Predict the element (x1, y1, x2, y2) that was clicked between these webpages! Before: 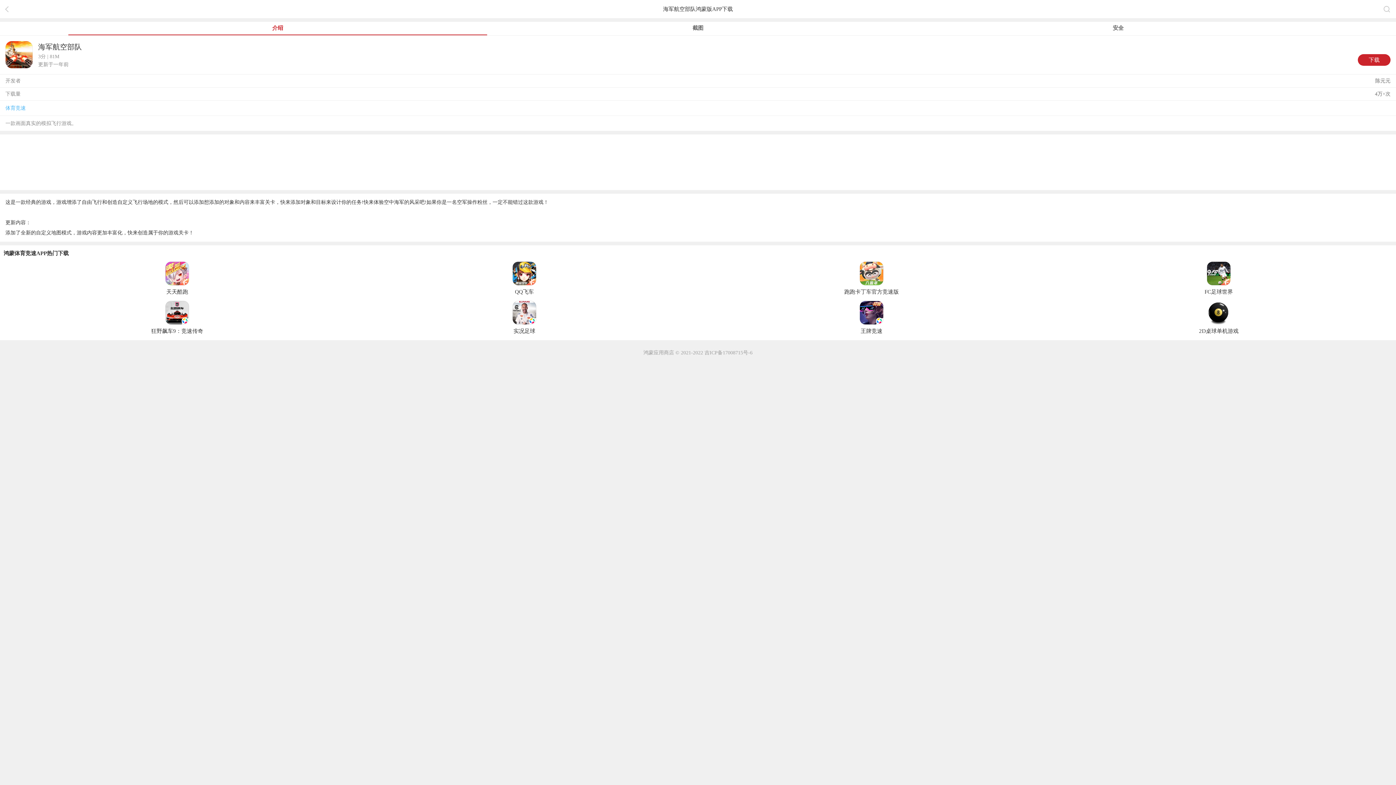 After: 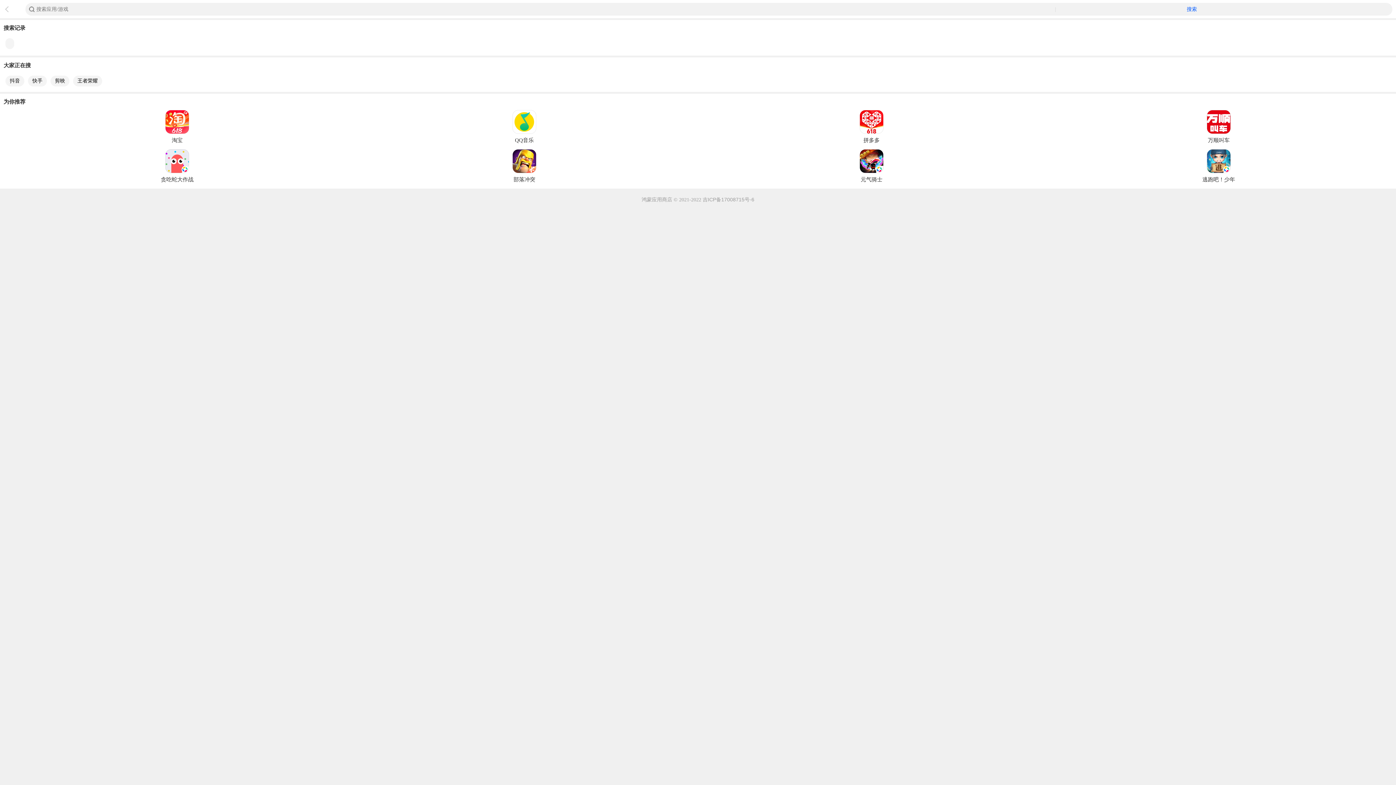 Action: bbox: (1378, 0, 1396, 18)